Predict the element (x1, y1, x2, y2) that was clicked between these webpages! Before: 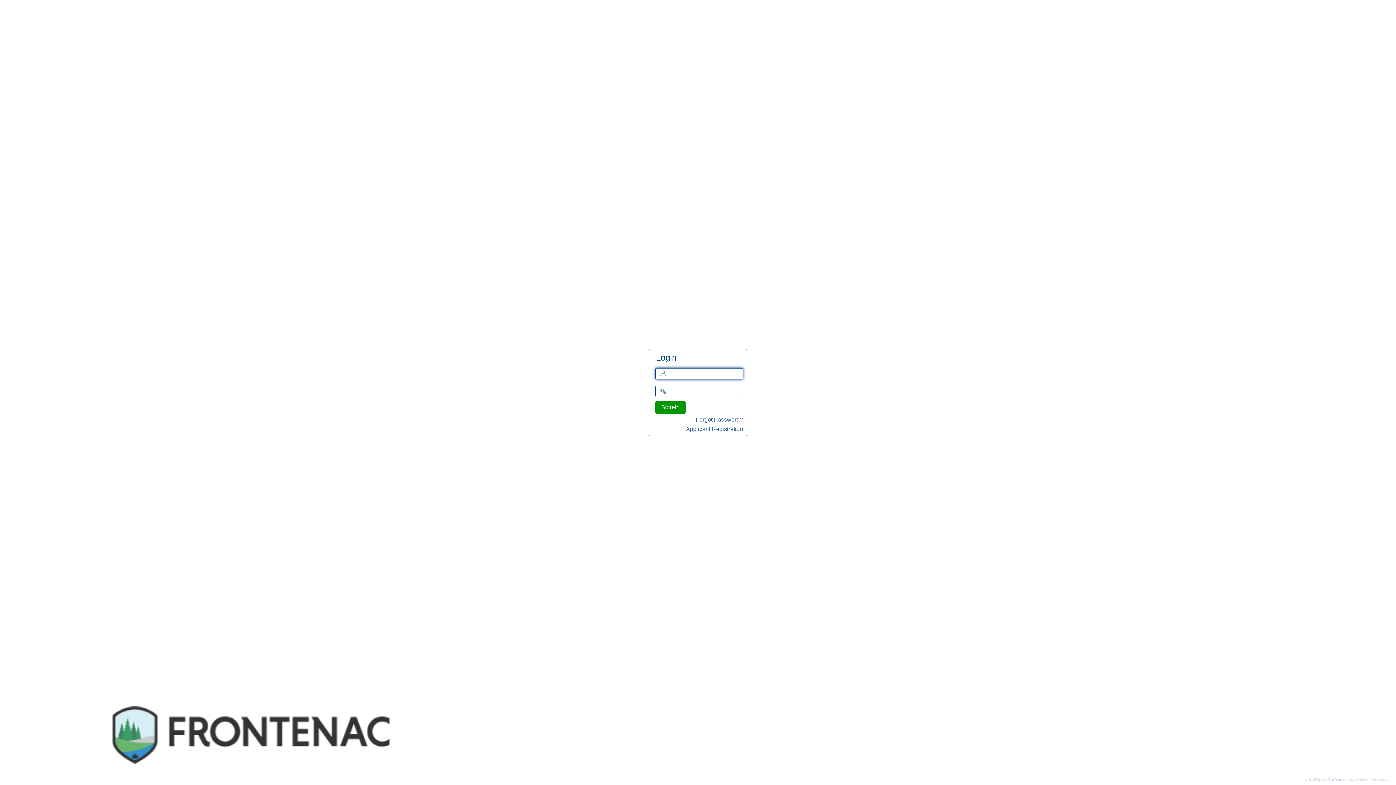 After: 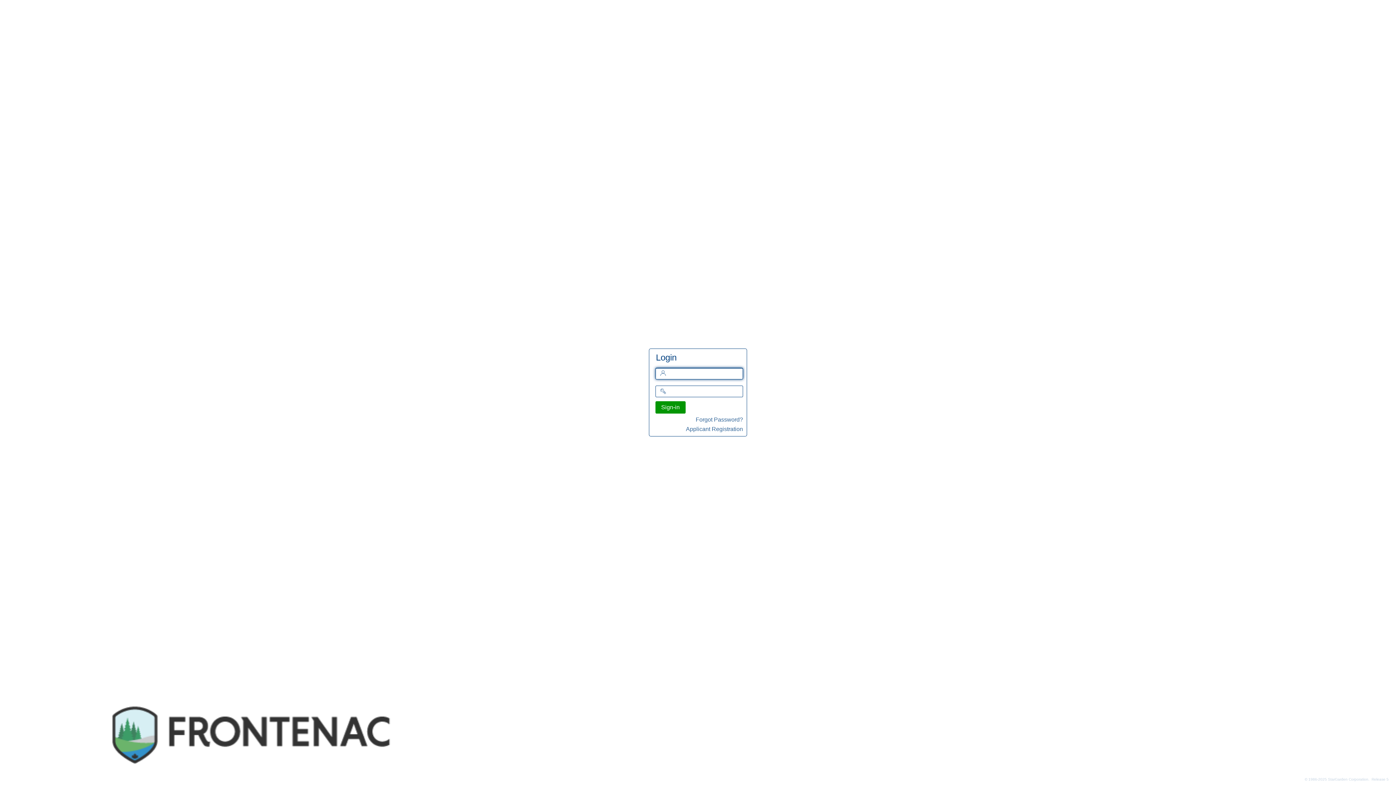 Action: bbox: (655, 401, 685, 413) label: Sign-in